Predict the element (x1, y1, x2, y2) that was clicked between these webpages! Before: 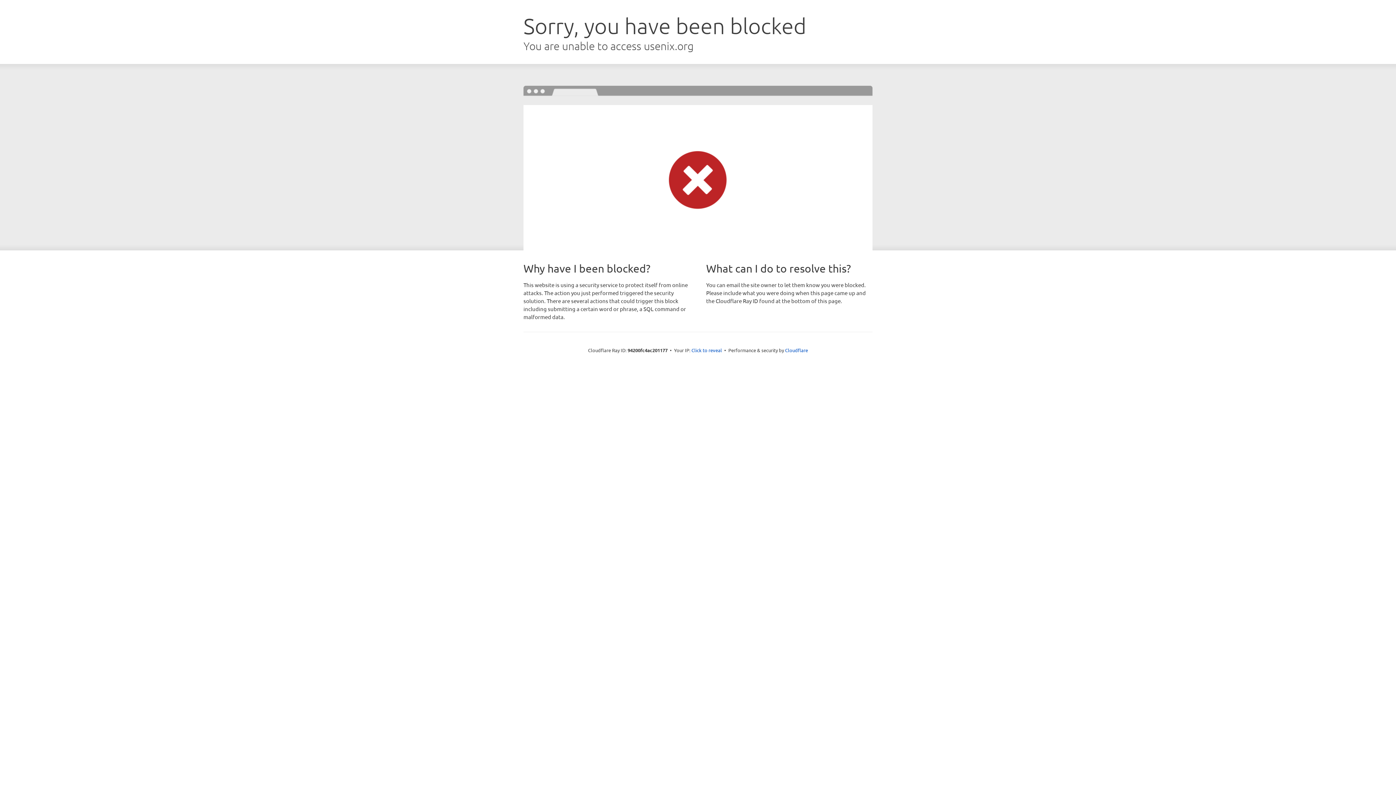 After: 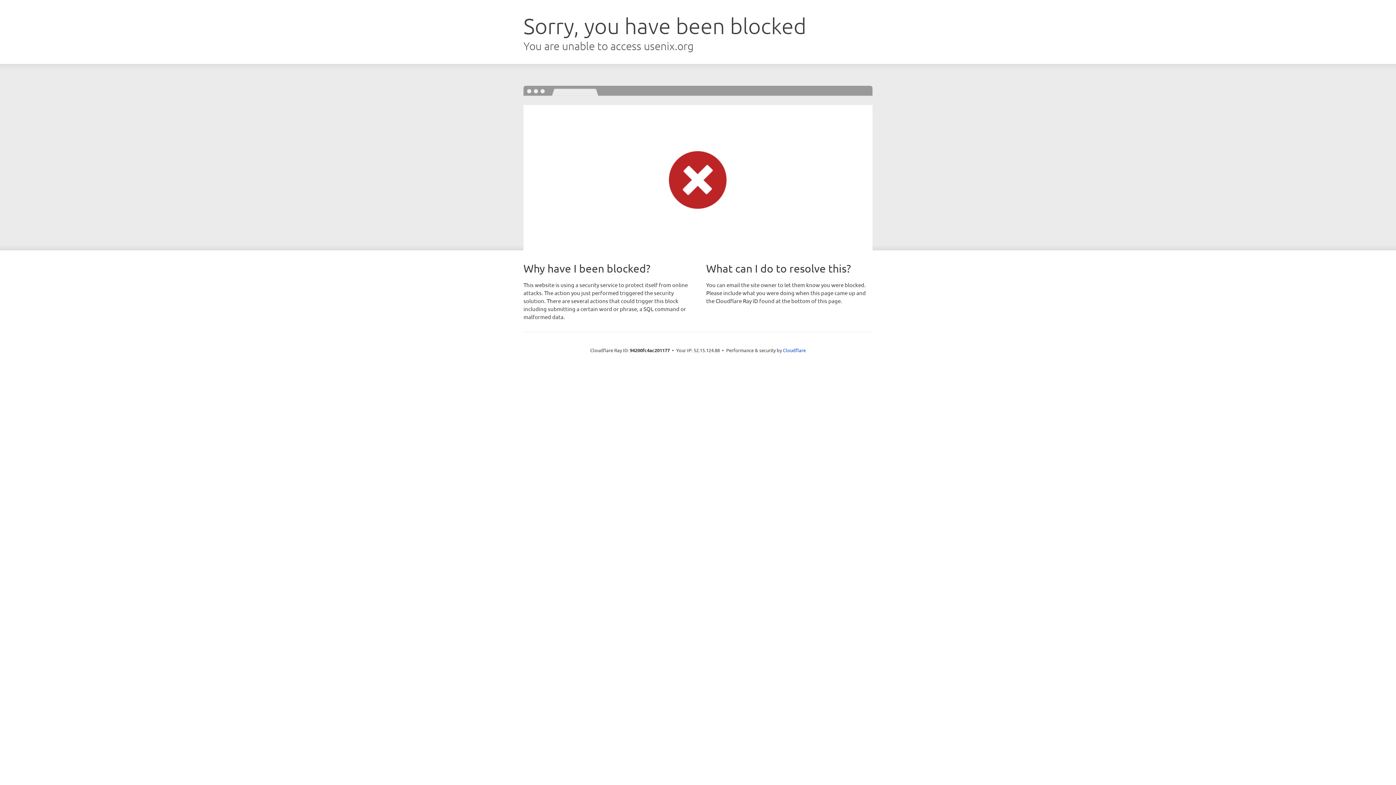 Action: bbox: (691, 346, 722, 353) label: Click to reveal